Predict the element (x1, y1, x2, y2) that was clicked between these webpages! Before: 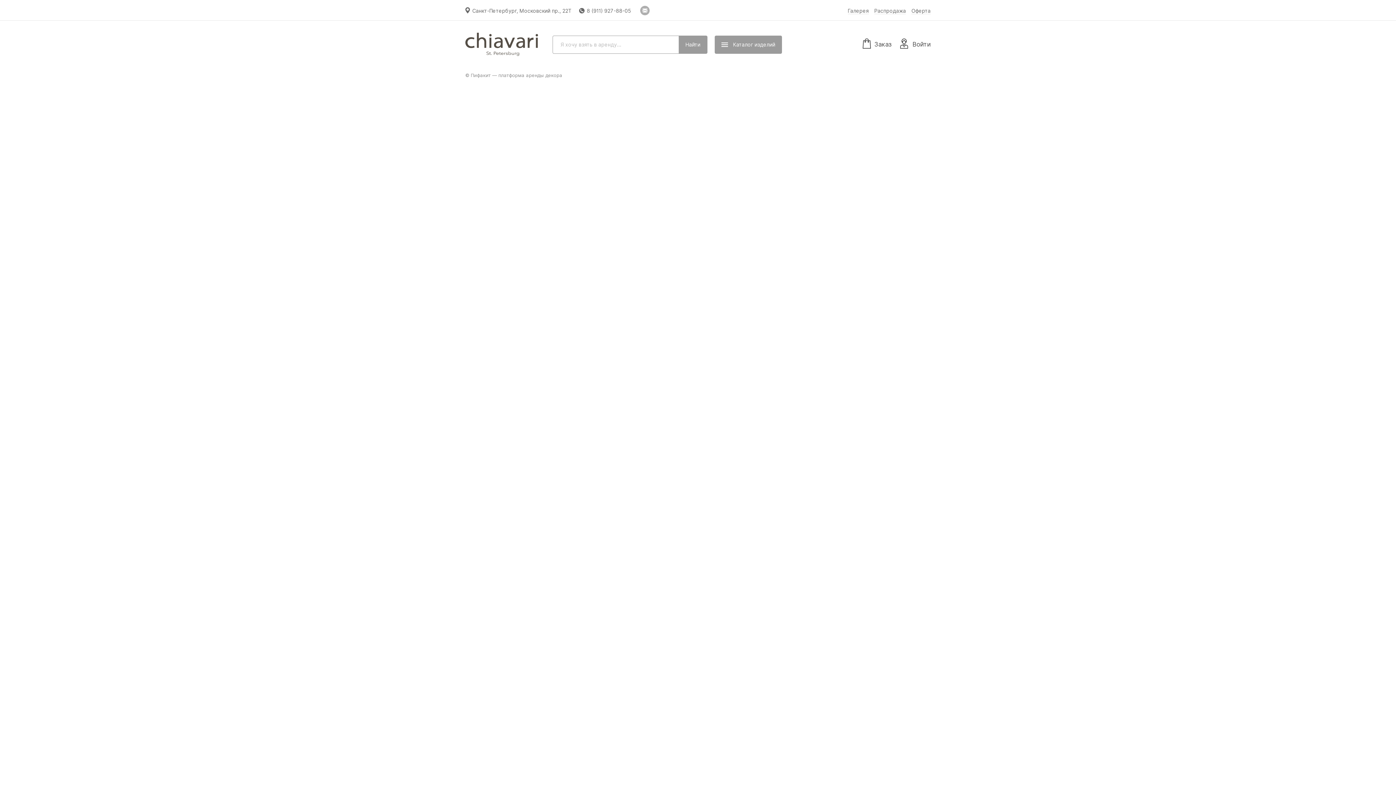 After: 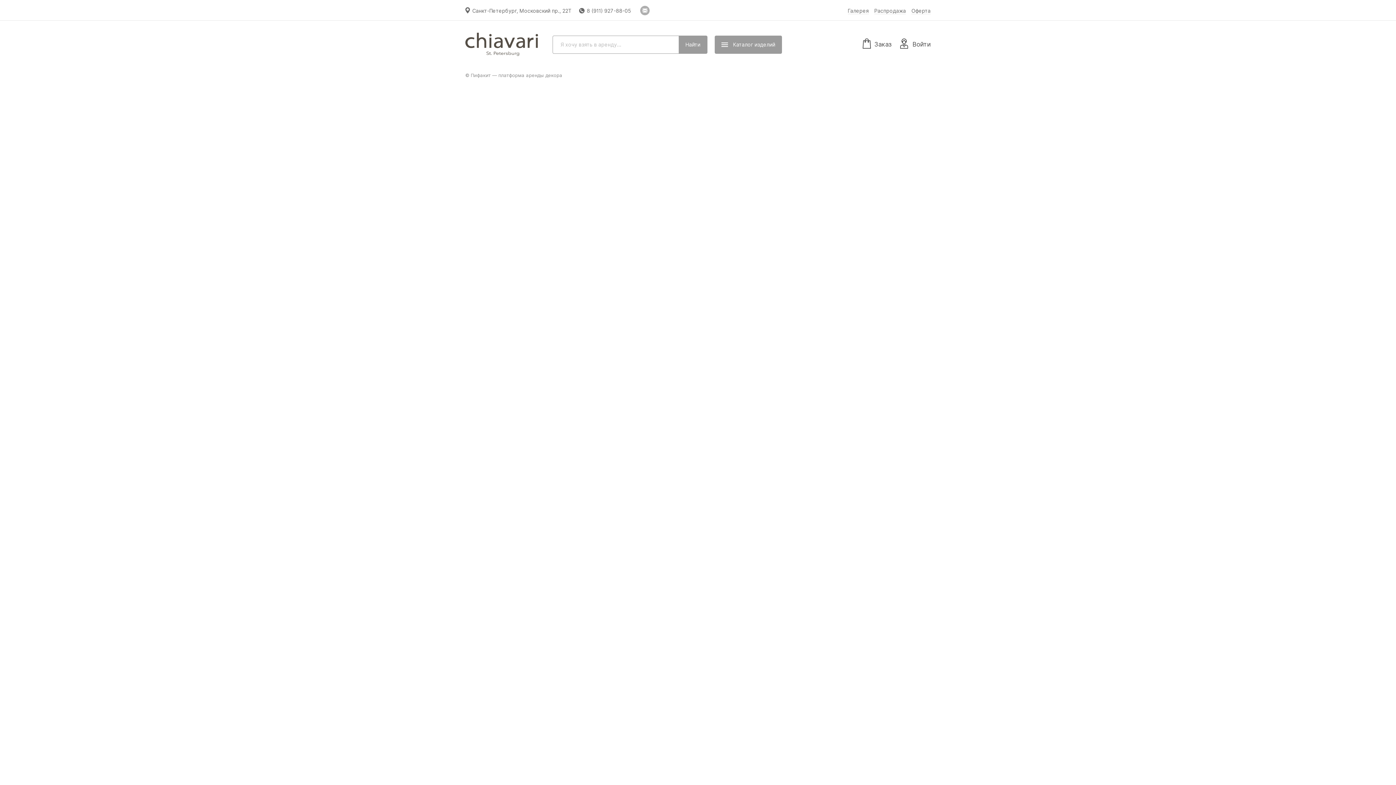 Action: bbox: (874, 8, 906, 14) label: Распродажа